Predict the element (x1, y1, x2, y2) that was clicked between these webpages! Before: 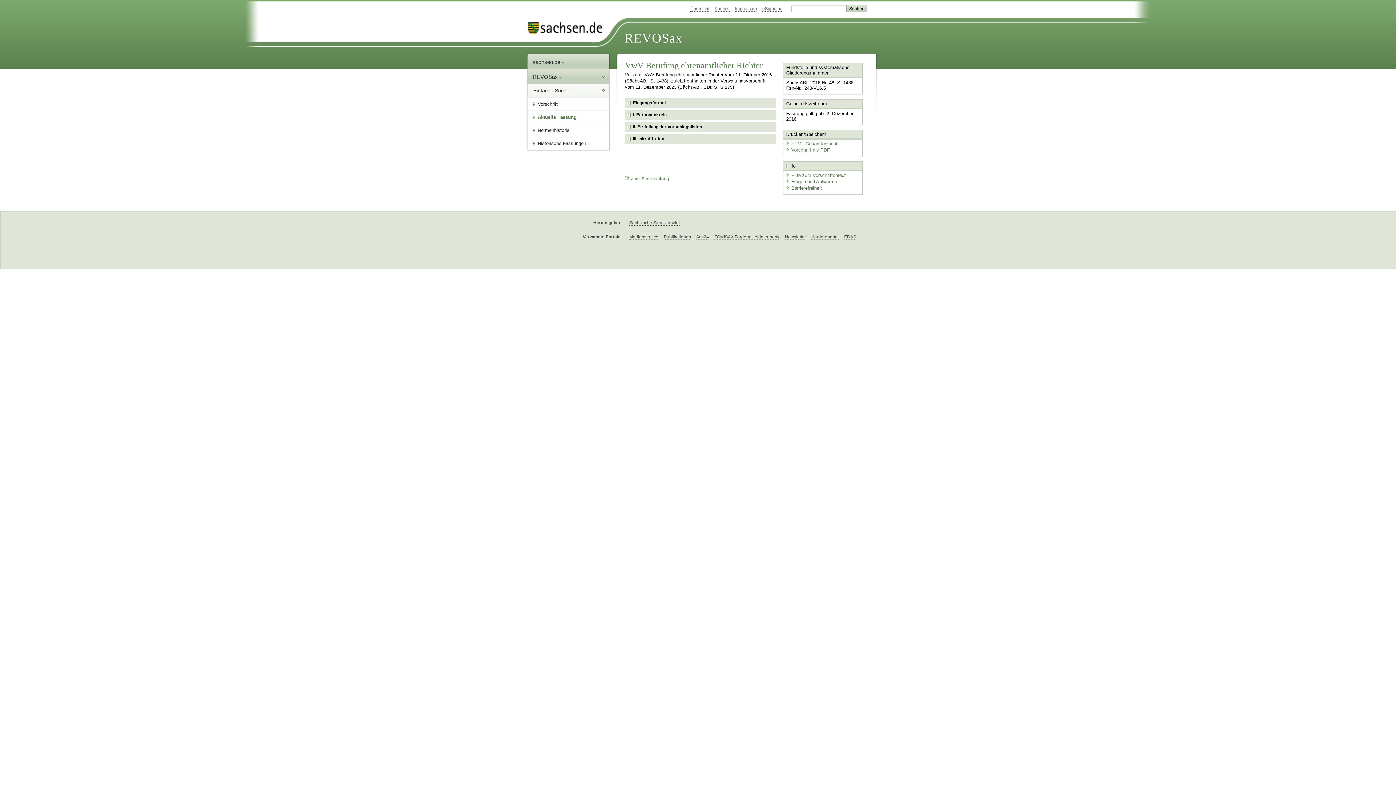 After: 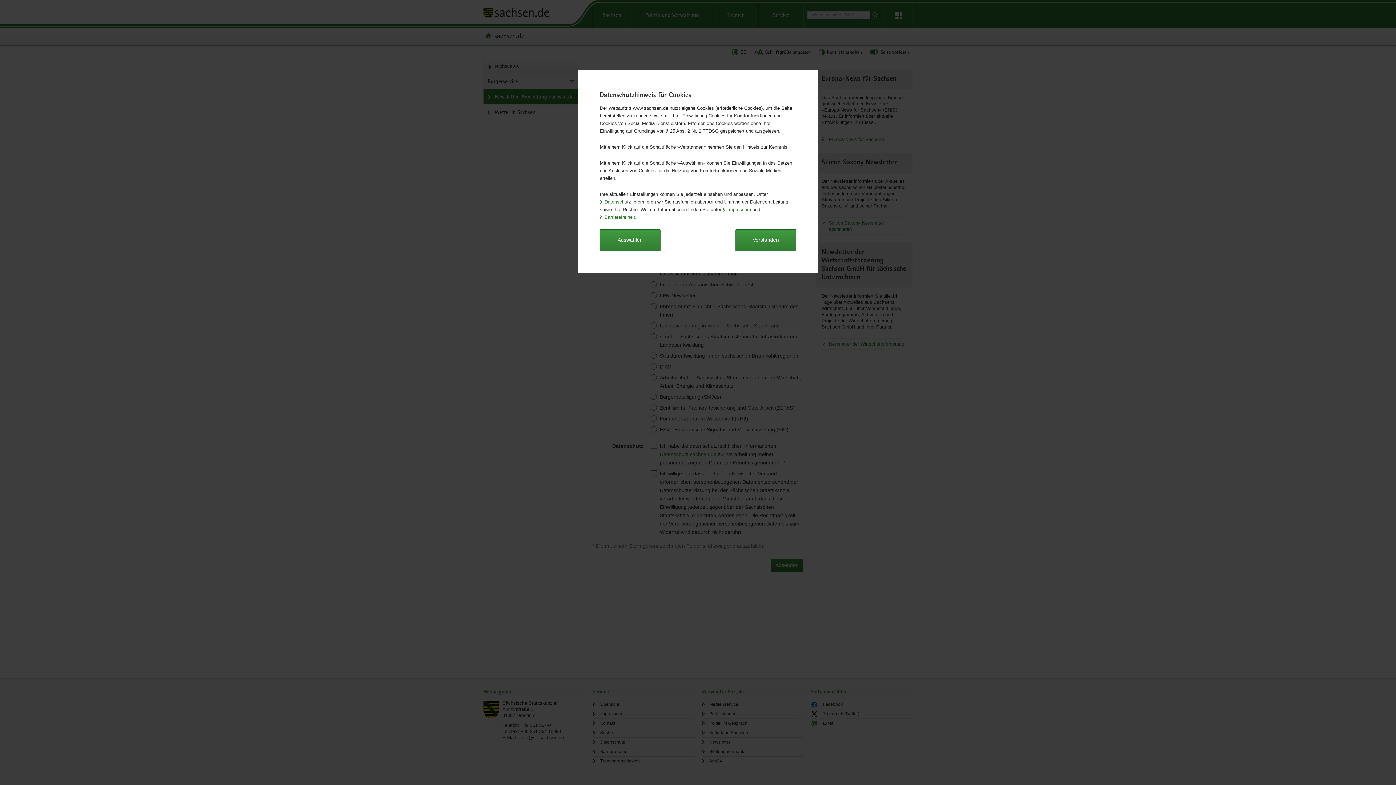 Action: bbox: (785, 234, 806, 239) label: Newsletter